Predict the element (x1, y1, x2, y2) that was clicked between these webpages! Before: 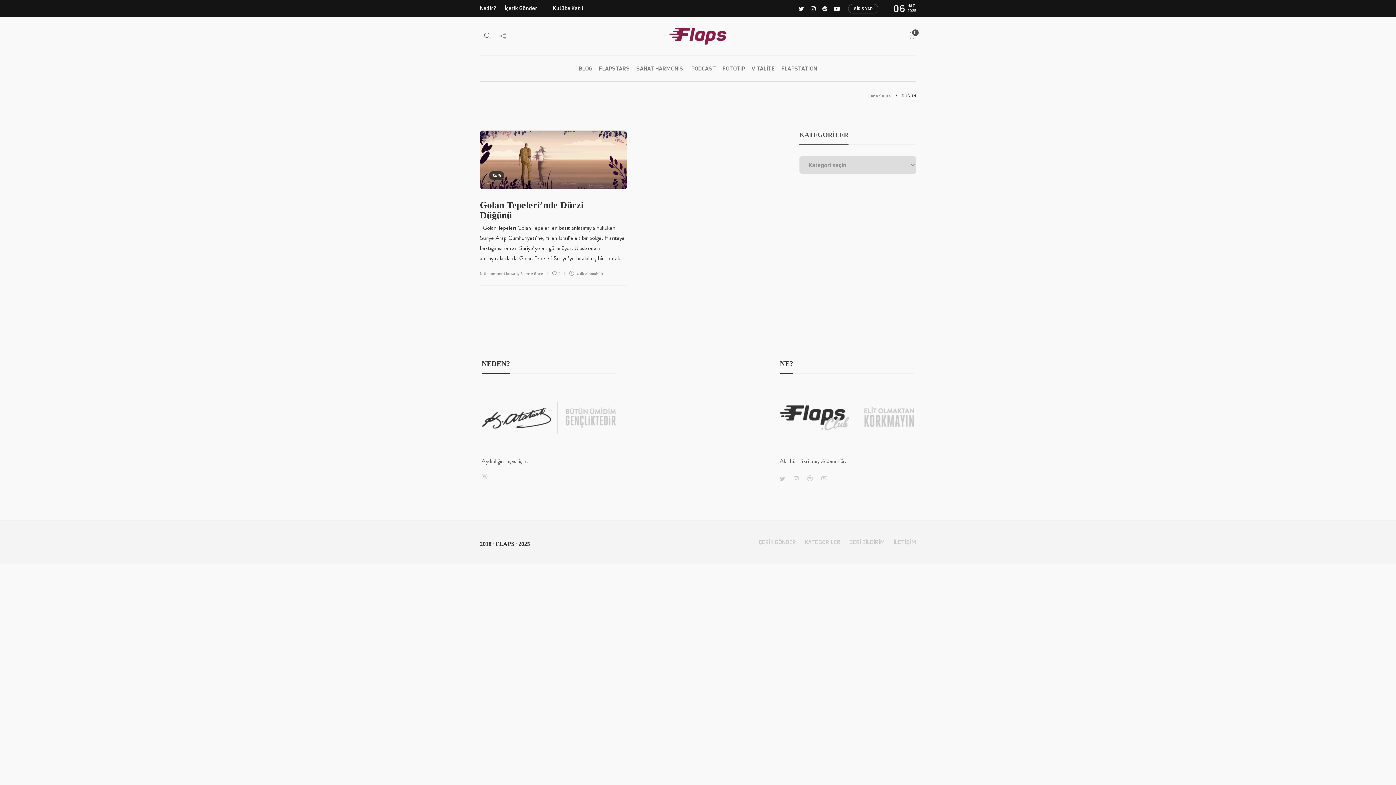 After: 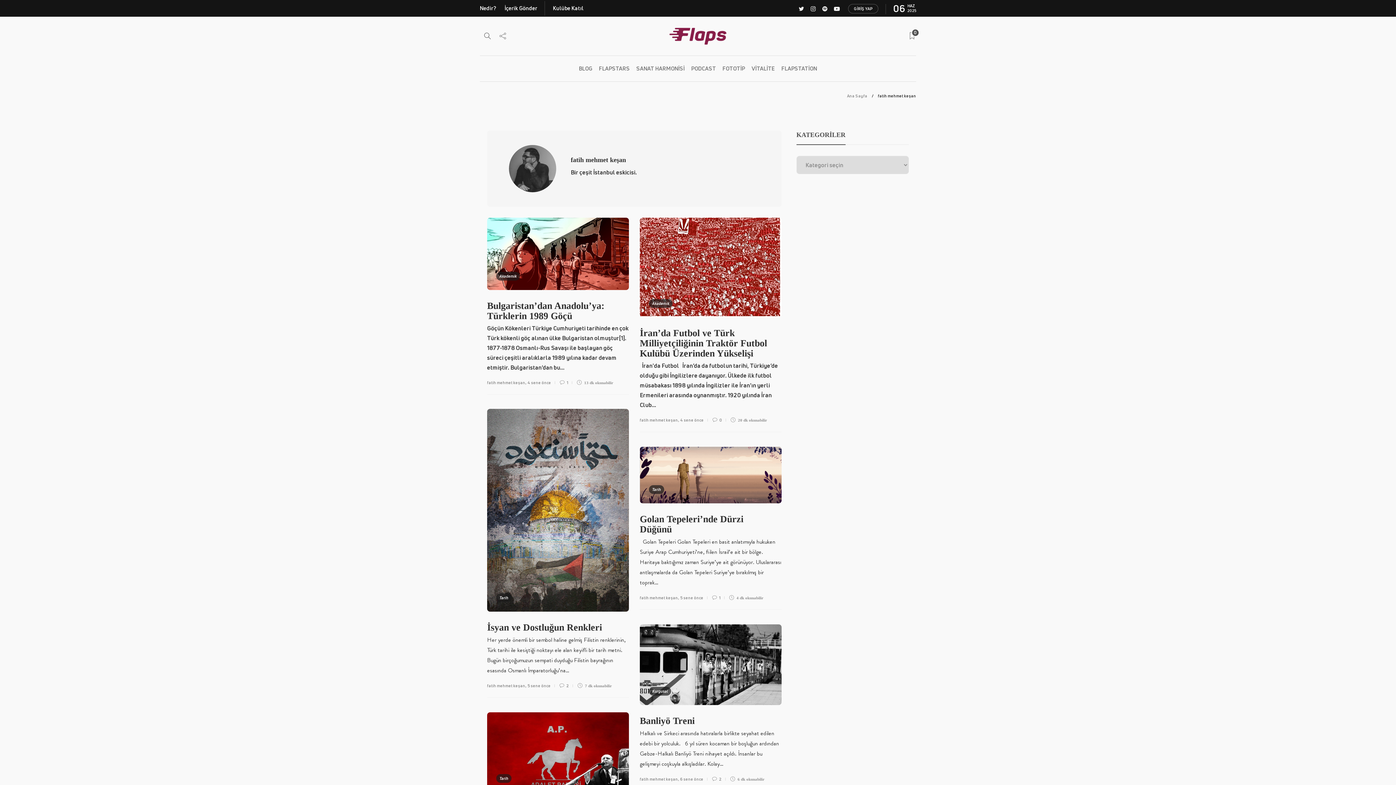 Action: bbox: (480, 270, 518, 276) label: fatih mehmet keşan